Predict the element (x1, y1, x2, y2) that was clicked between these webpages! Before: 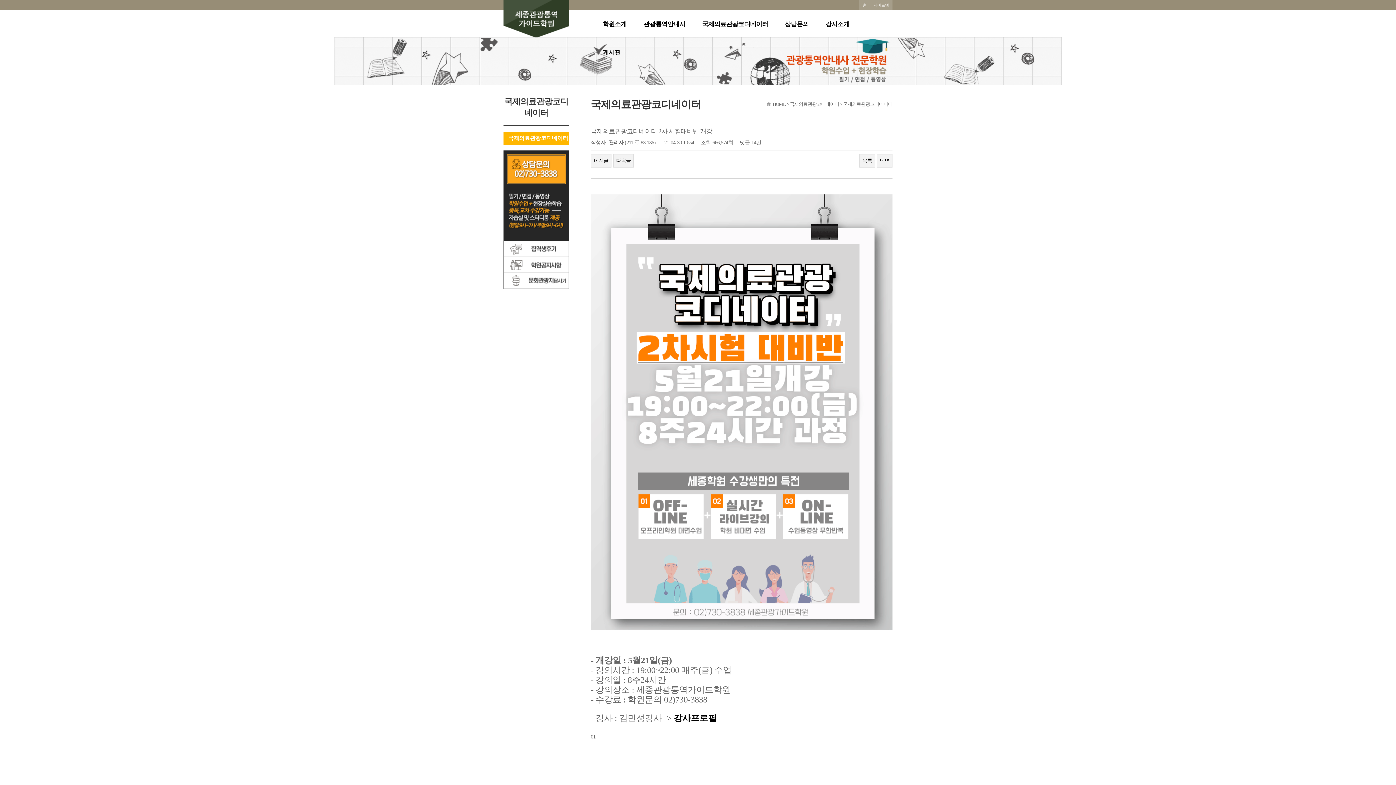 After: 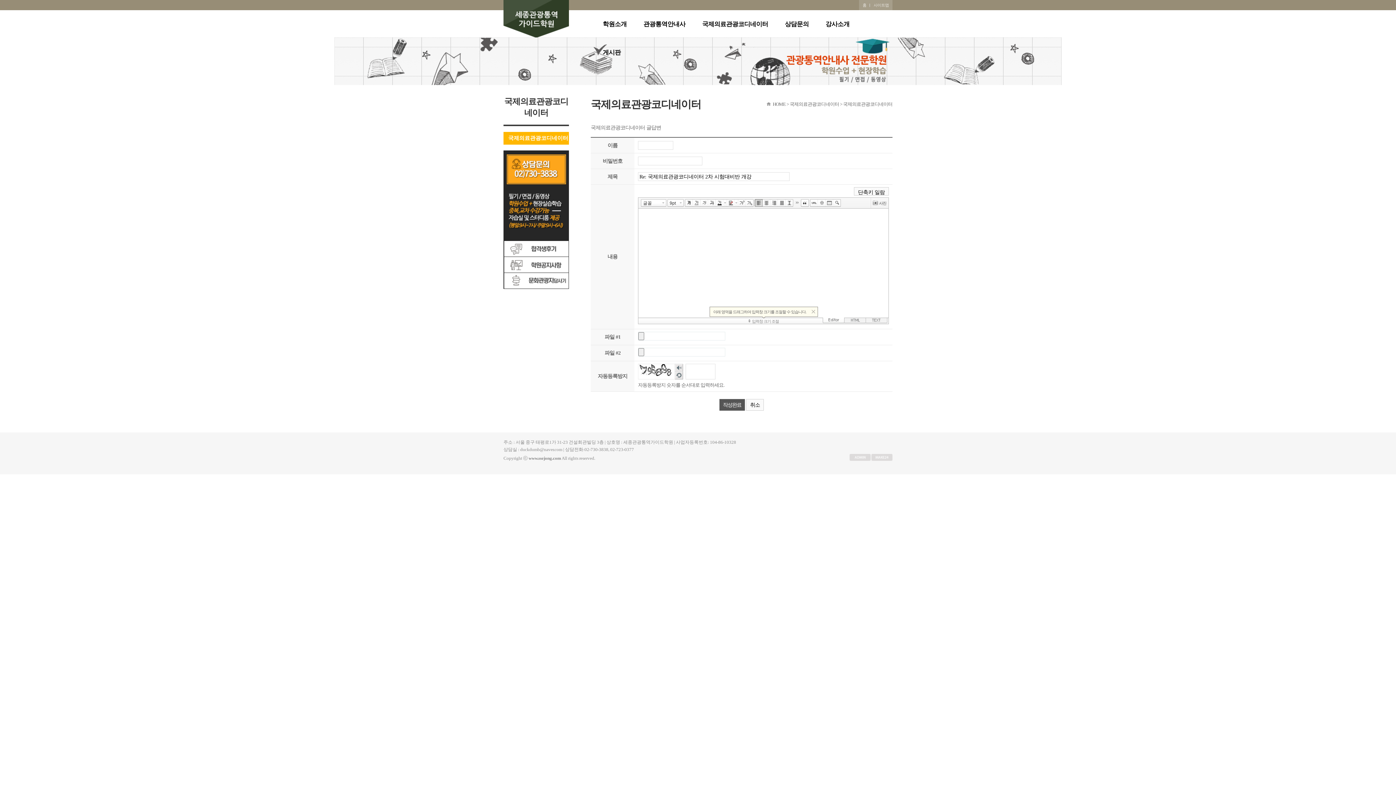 Action: label: 답변 bbox: (877, 154, 892, 167)